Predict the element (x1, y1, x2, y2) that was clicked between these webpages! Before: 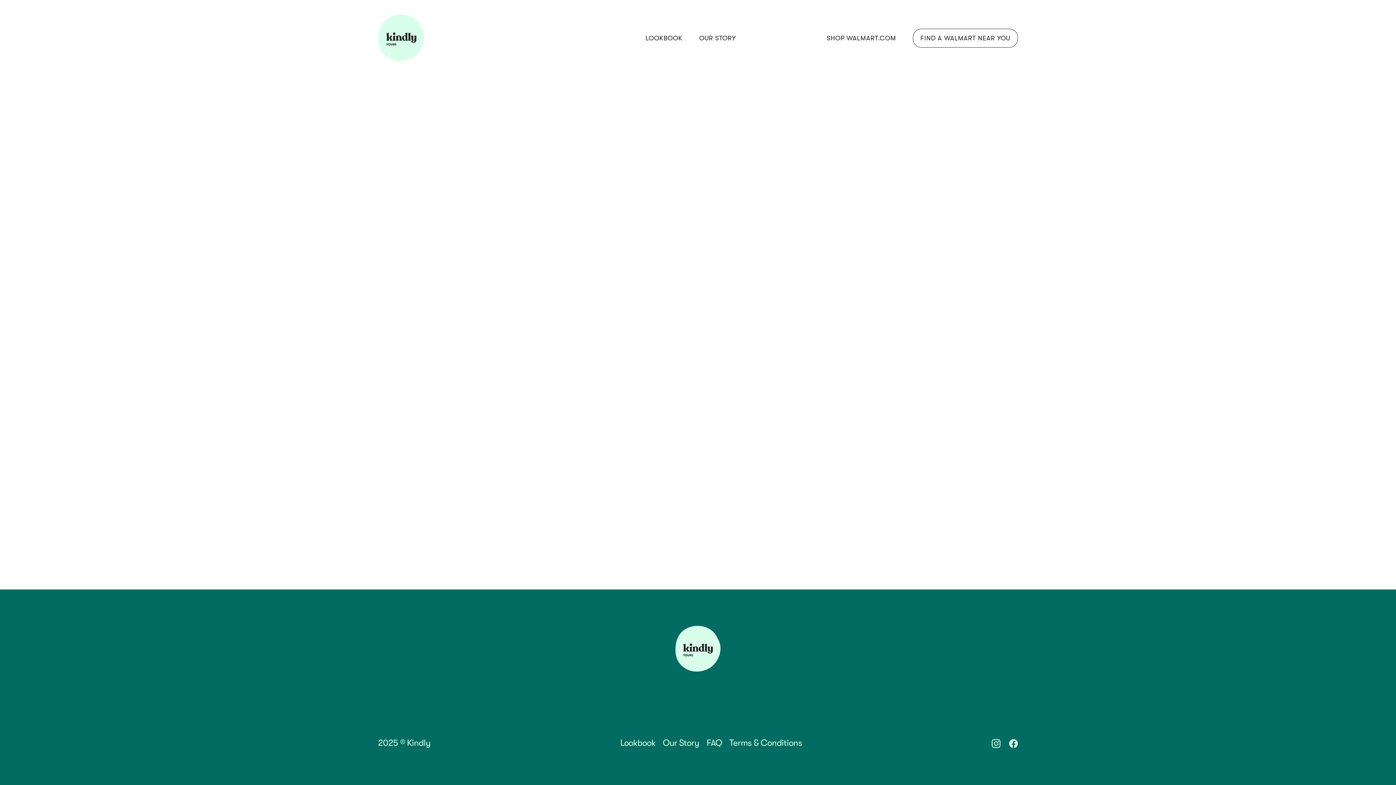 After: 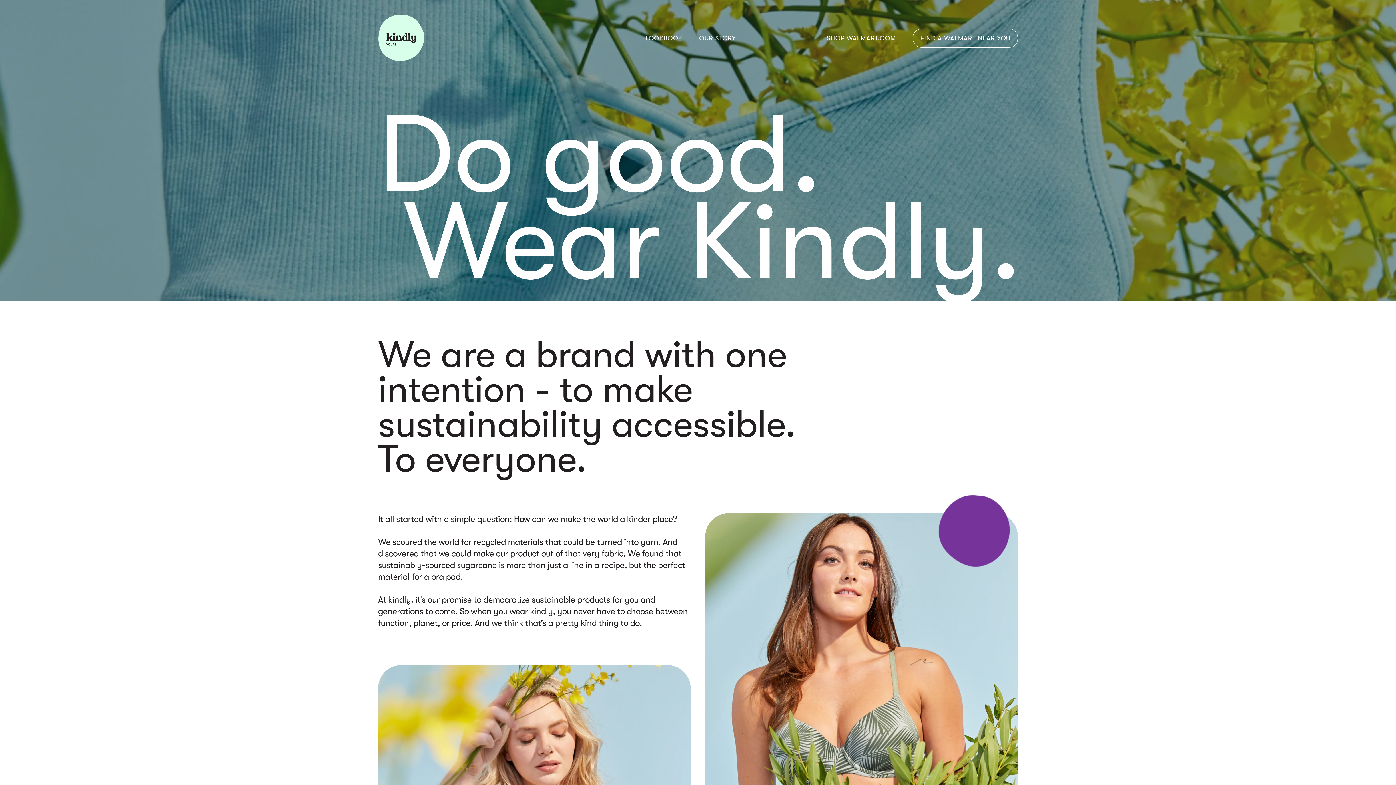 Action: bbox: (699, 34, 736, 41) label: OUR STORY